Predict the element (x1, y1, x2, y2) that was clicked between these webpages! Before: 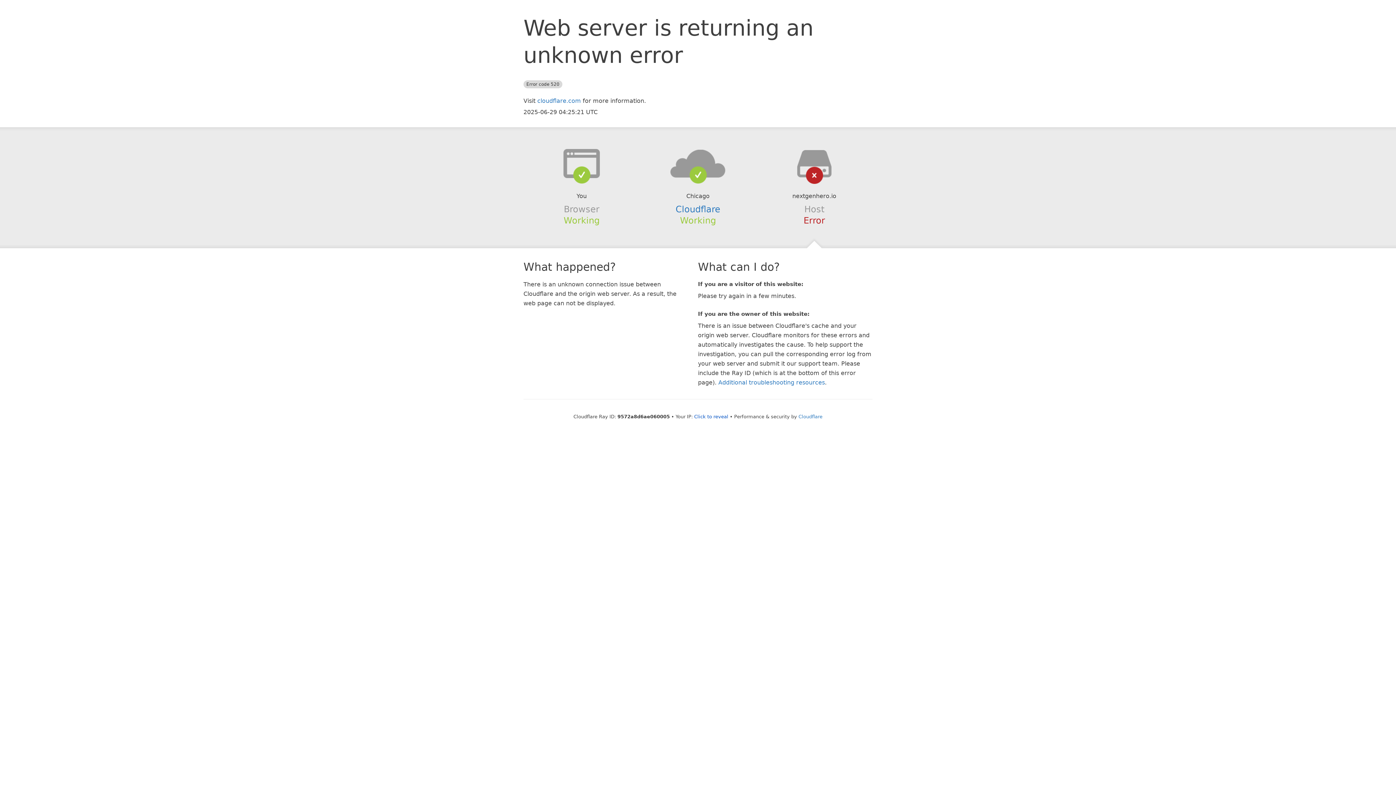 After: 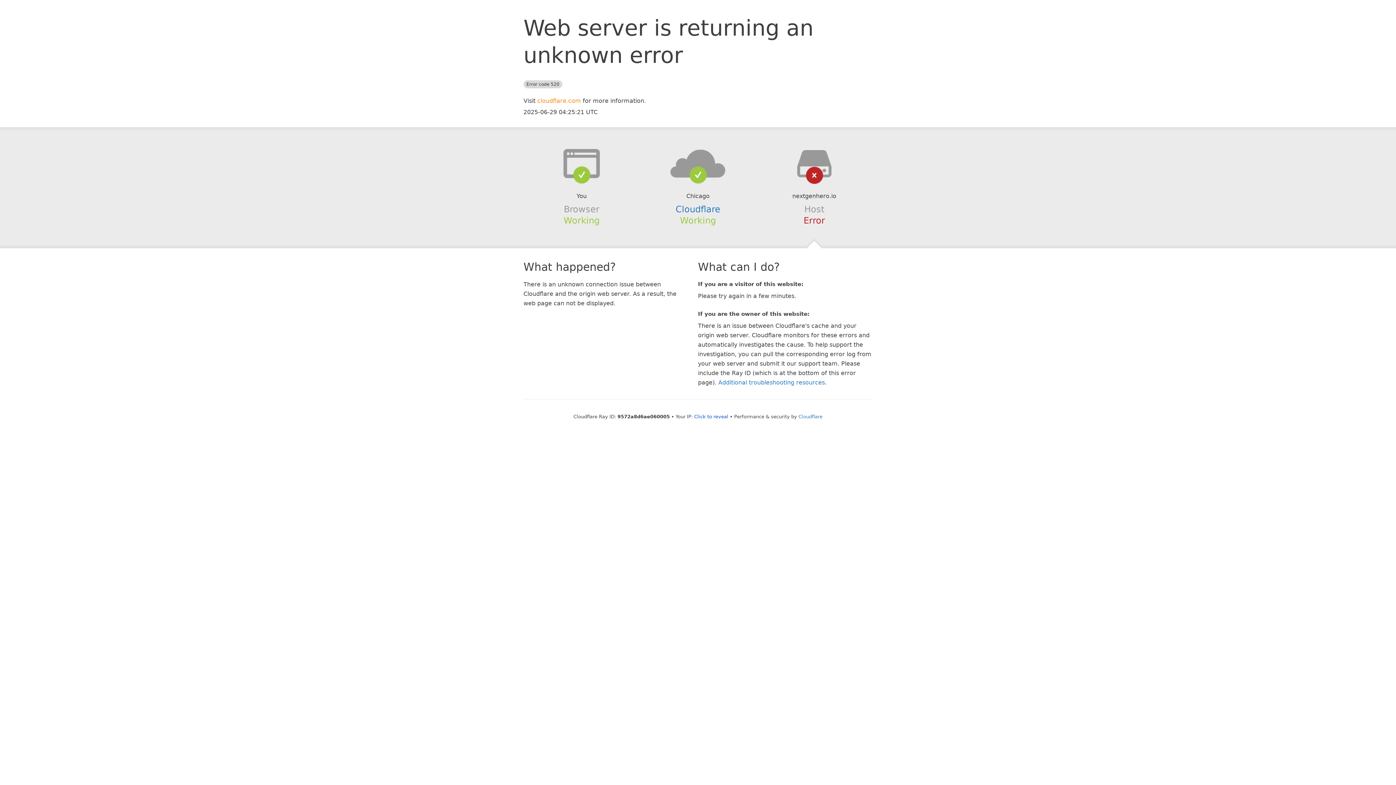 Action: bbox: (537, 97, 581, 104) label: cloudflare.com